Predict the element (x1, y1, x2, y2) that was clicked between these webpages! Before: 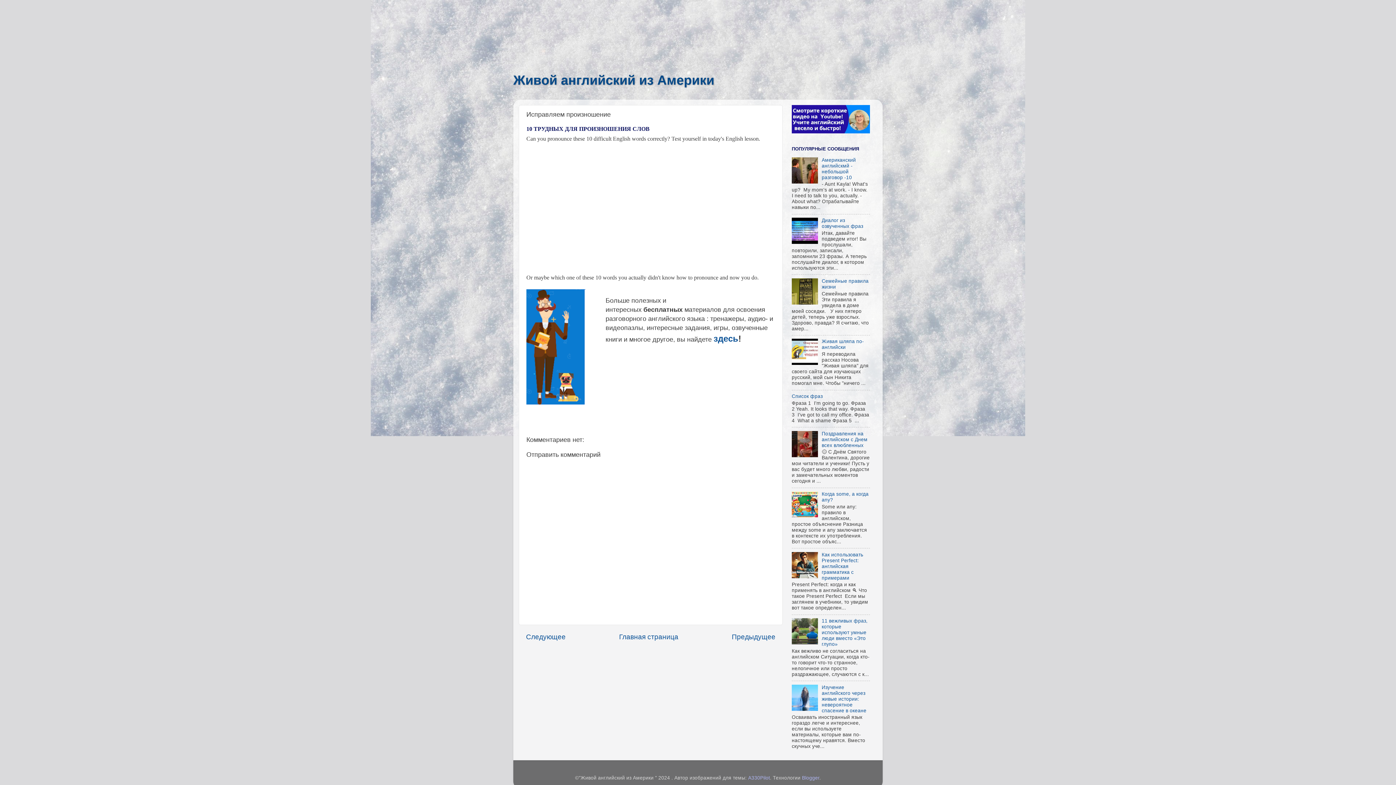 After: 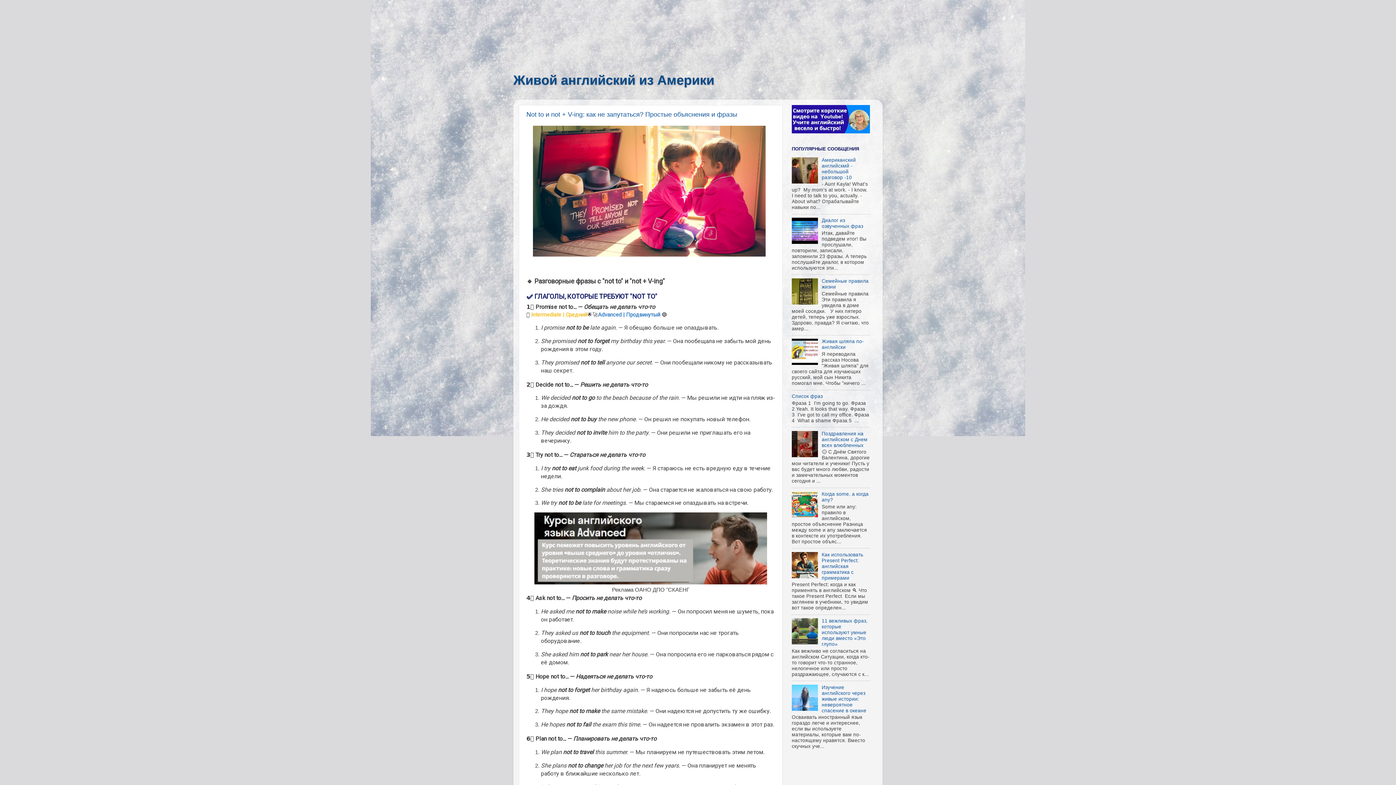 Action: bbox: (513, 72, 714, 87) label: Живой английский из Америки